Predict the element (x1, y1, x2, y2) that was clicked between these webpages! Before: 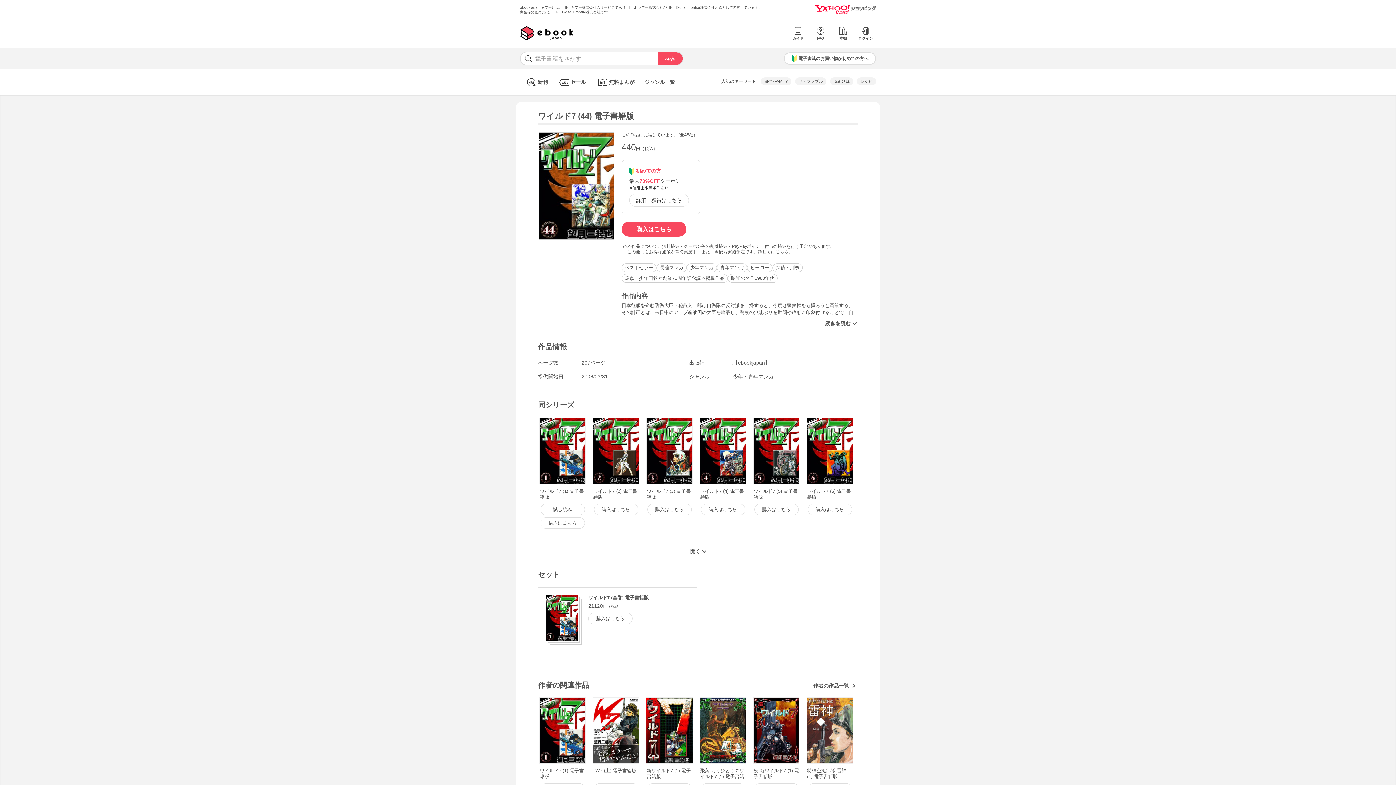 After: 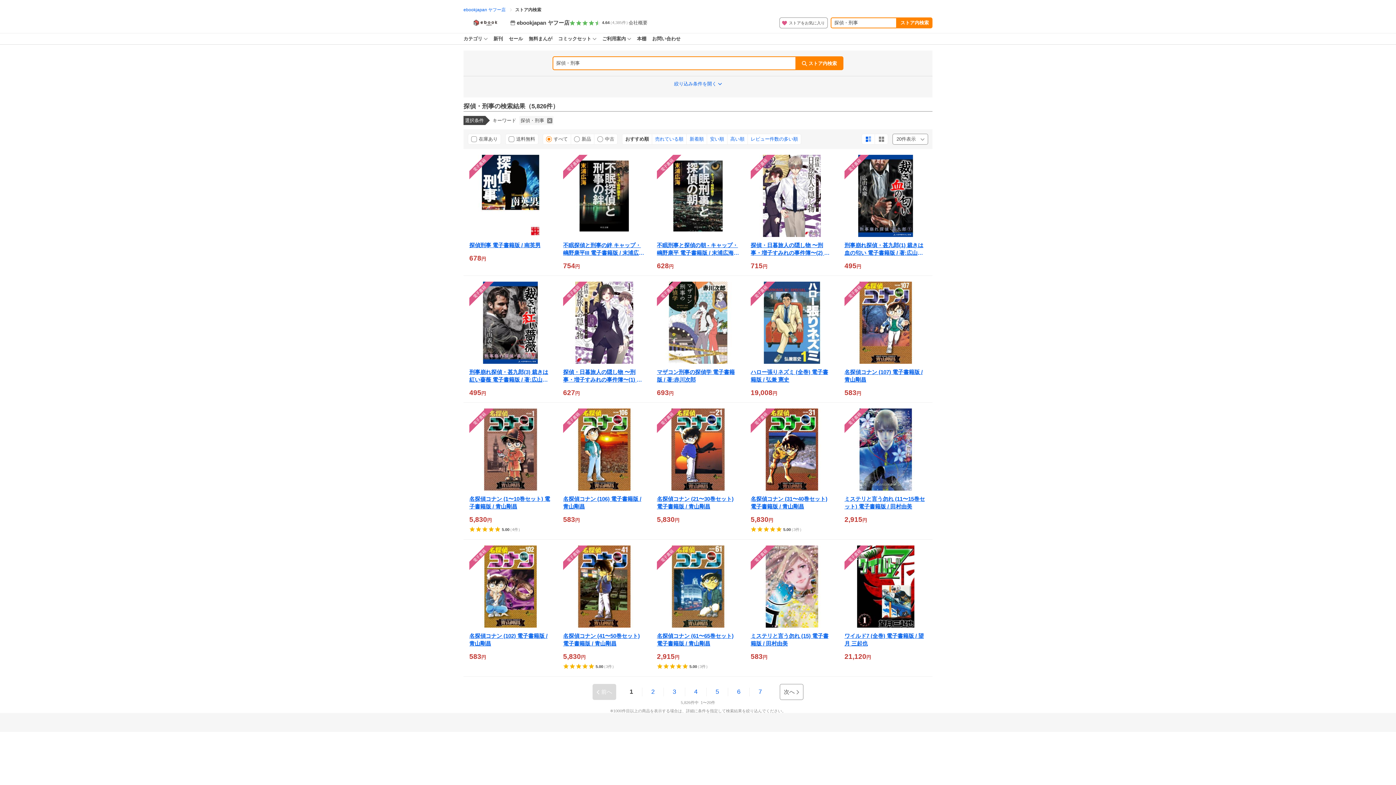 Action: label: 探偵・刑事 bbox: (772, 263, 802, 272)